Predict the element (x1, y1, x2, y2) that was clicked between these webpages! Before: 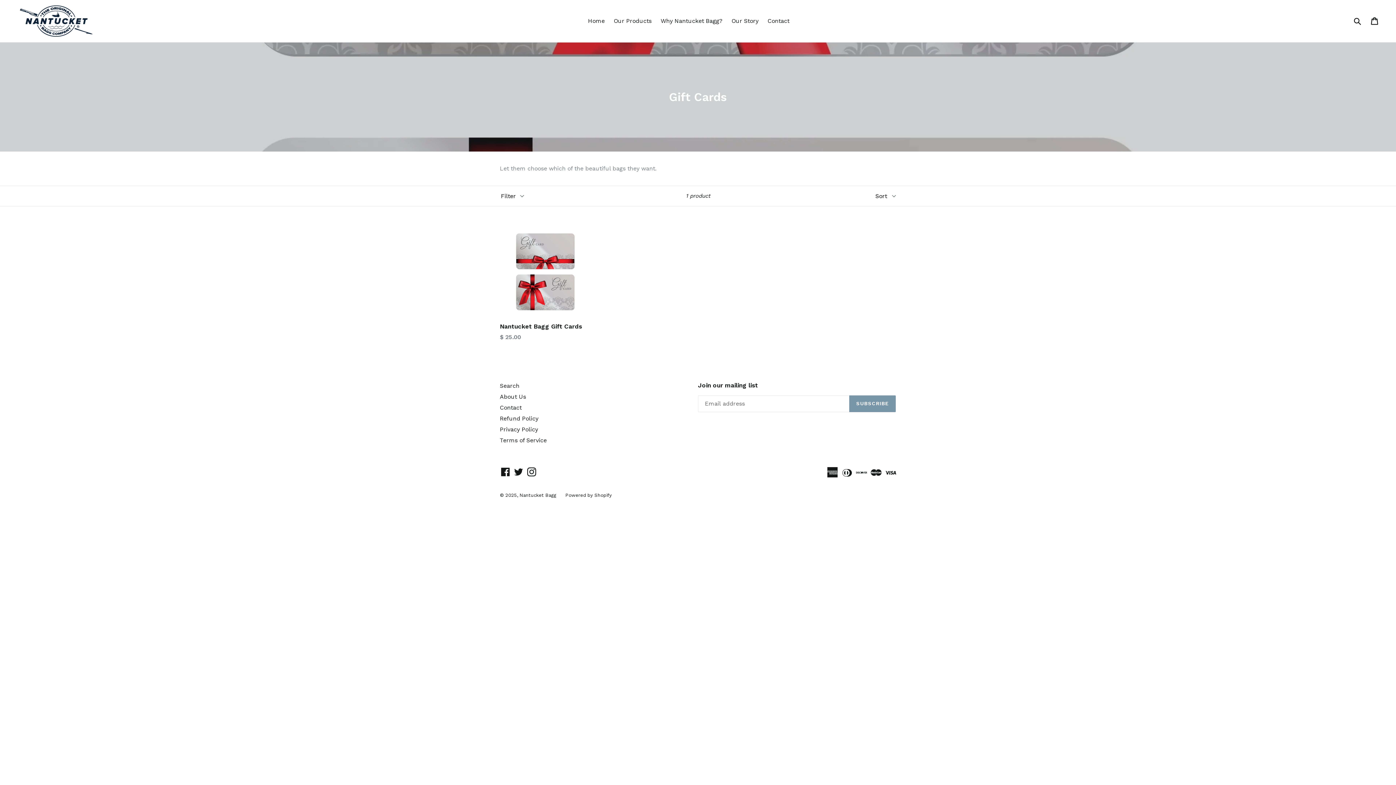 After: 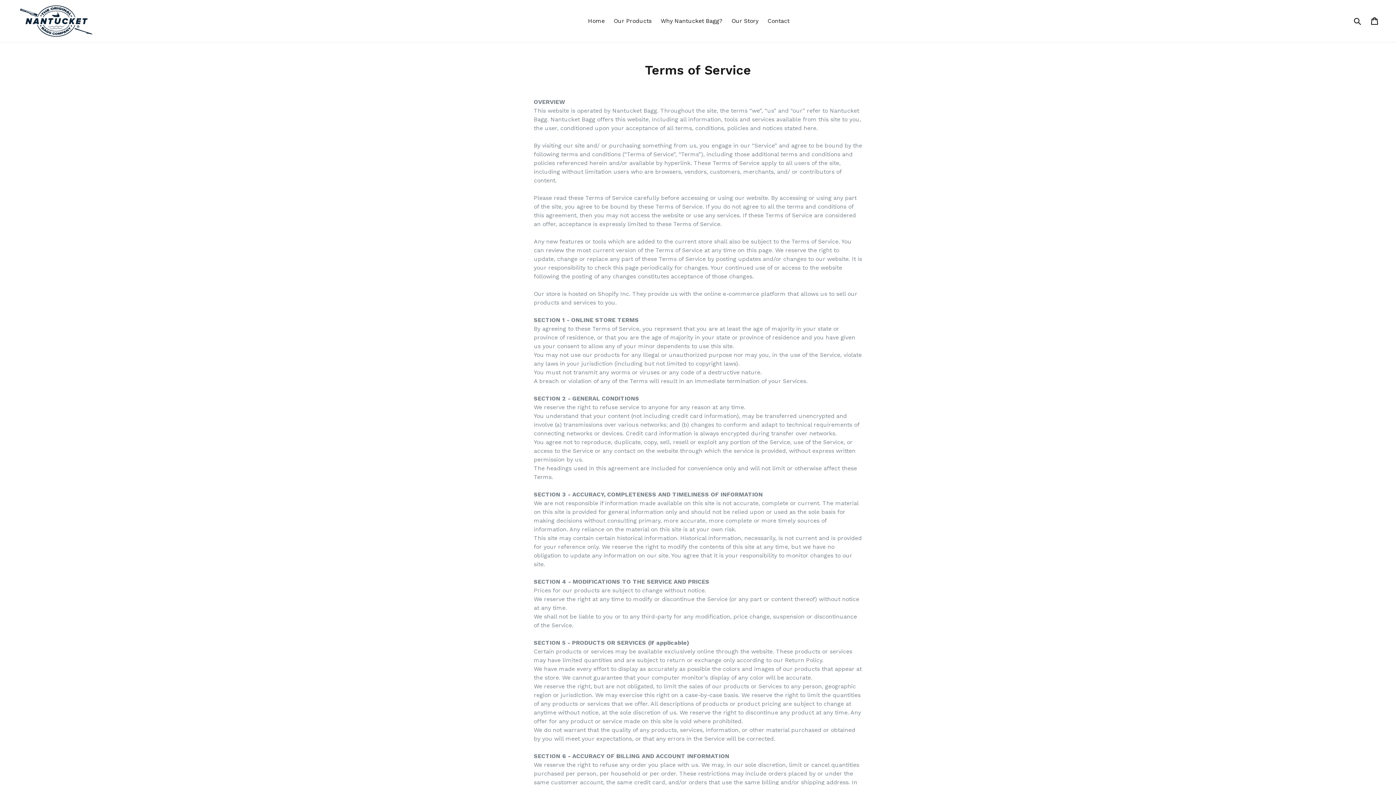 Action: label: Terms of Service bbox: (500, 437, 546, 444)